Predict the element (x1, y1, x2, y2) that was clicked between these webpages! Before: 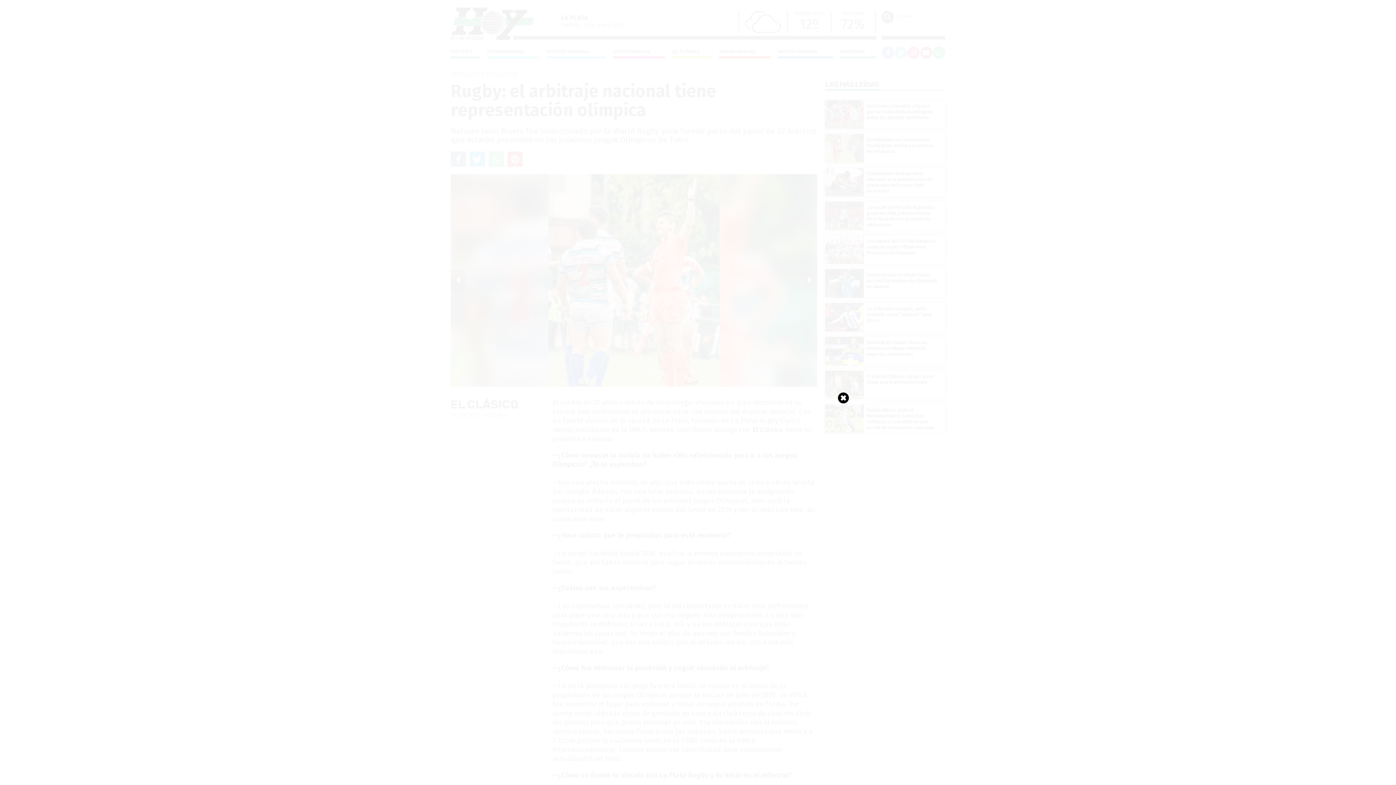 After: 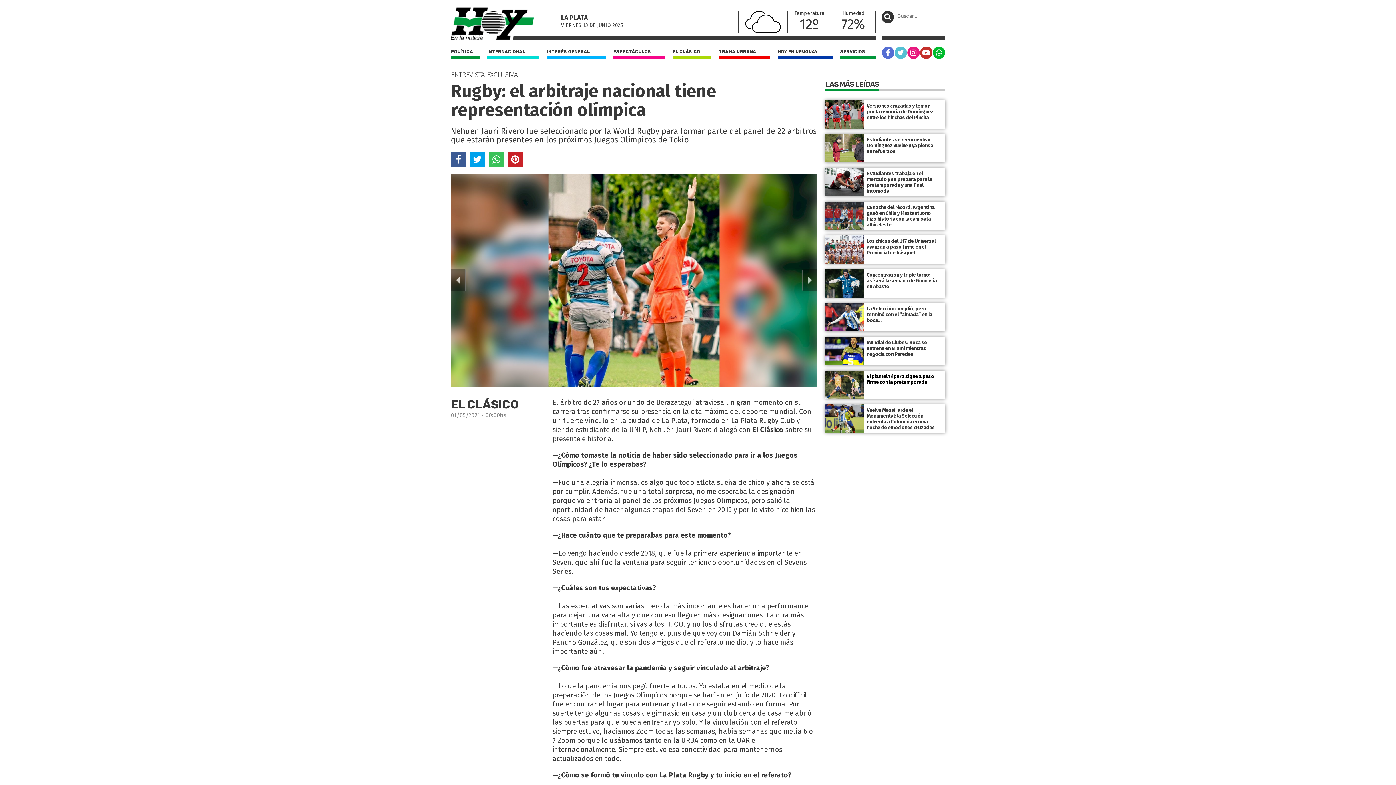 Action: bbox: (838, 392, 849, 403)